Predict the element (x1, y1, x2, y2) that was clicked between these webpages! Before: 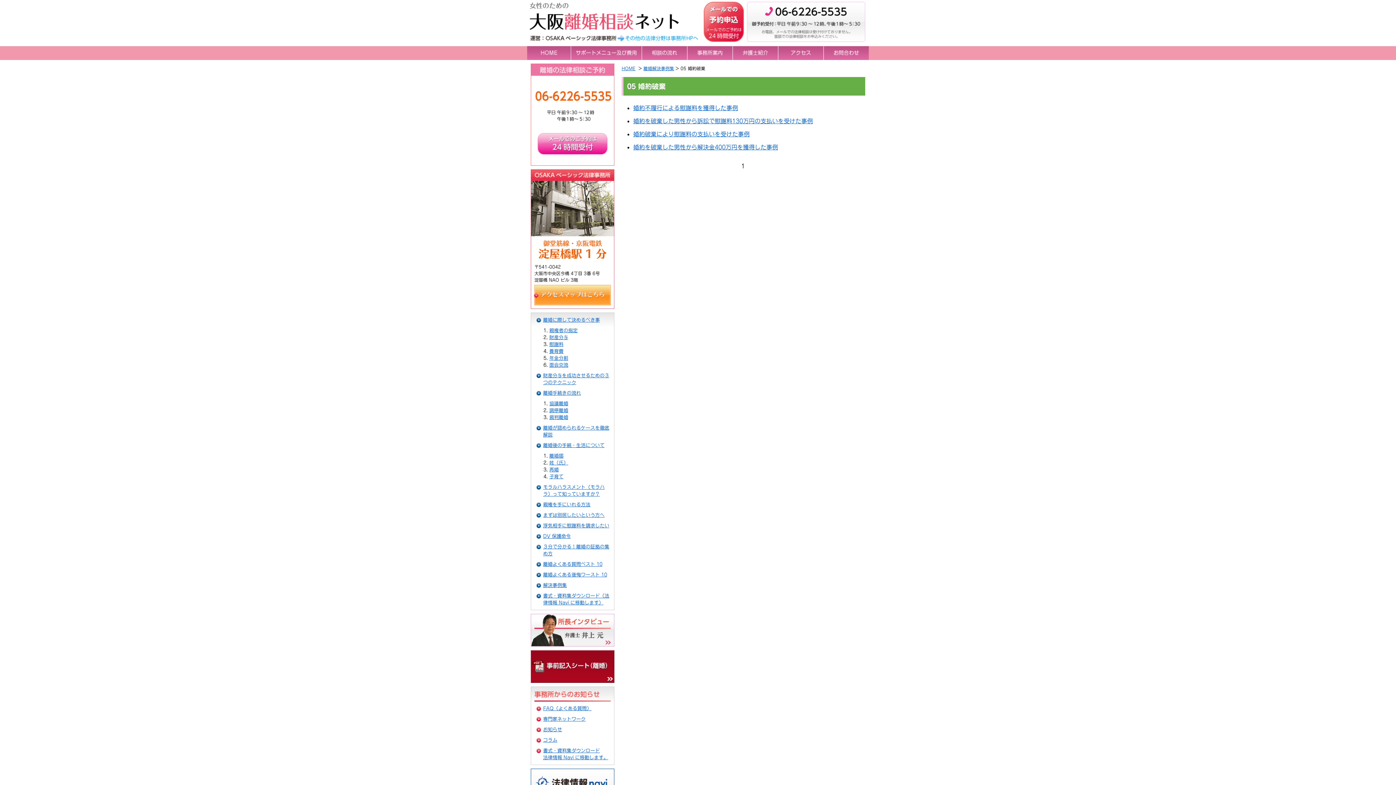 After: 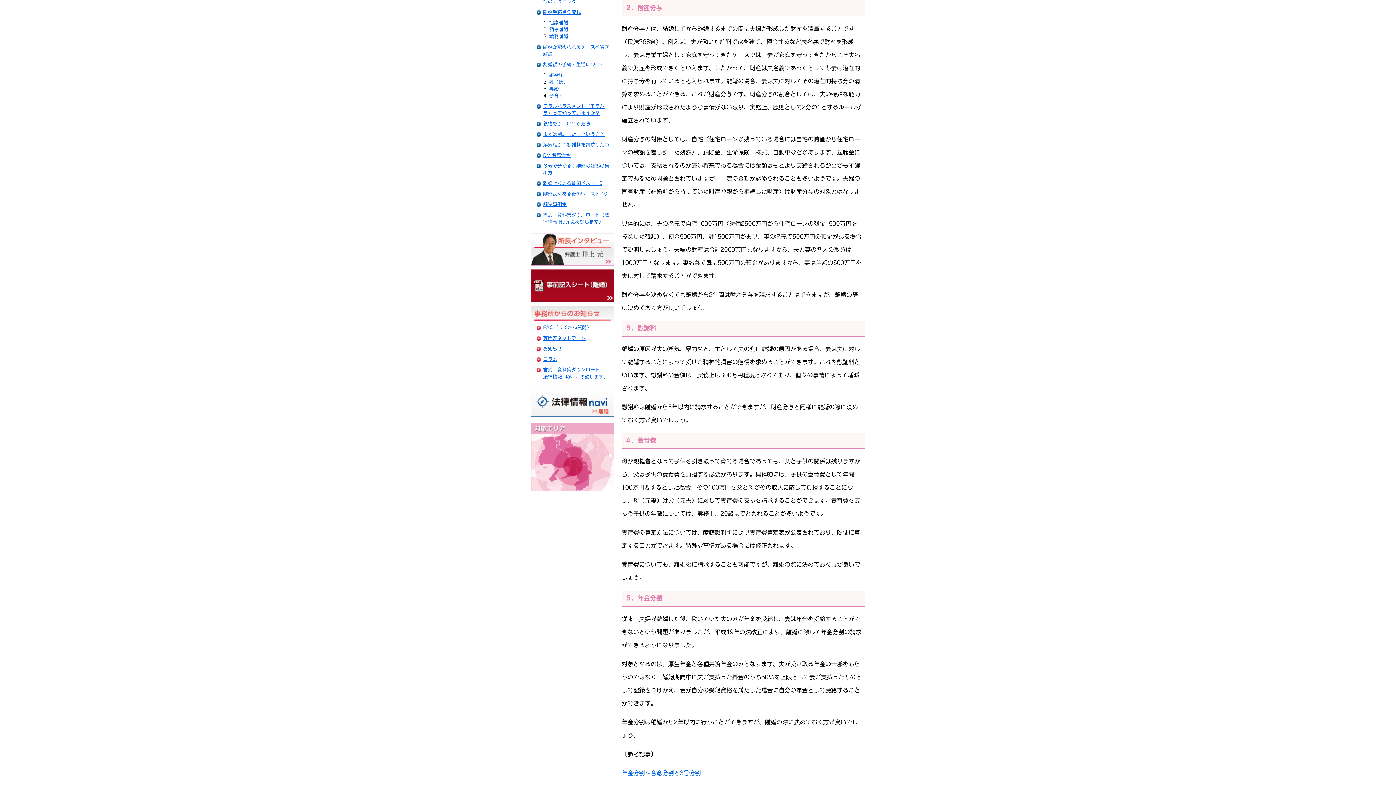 Action: label: 財産分与 bbox: (549, 334, 614, 341)